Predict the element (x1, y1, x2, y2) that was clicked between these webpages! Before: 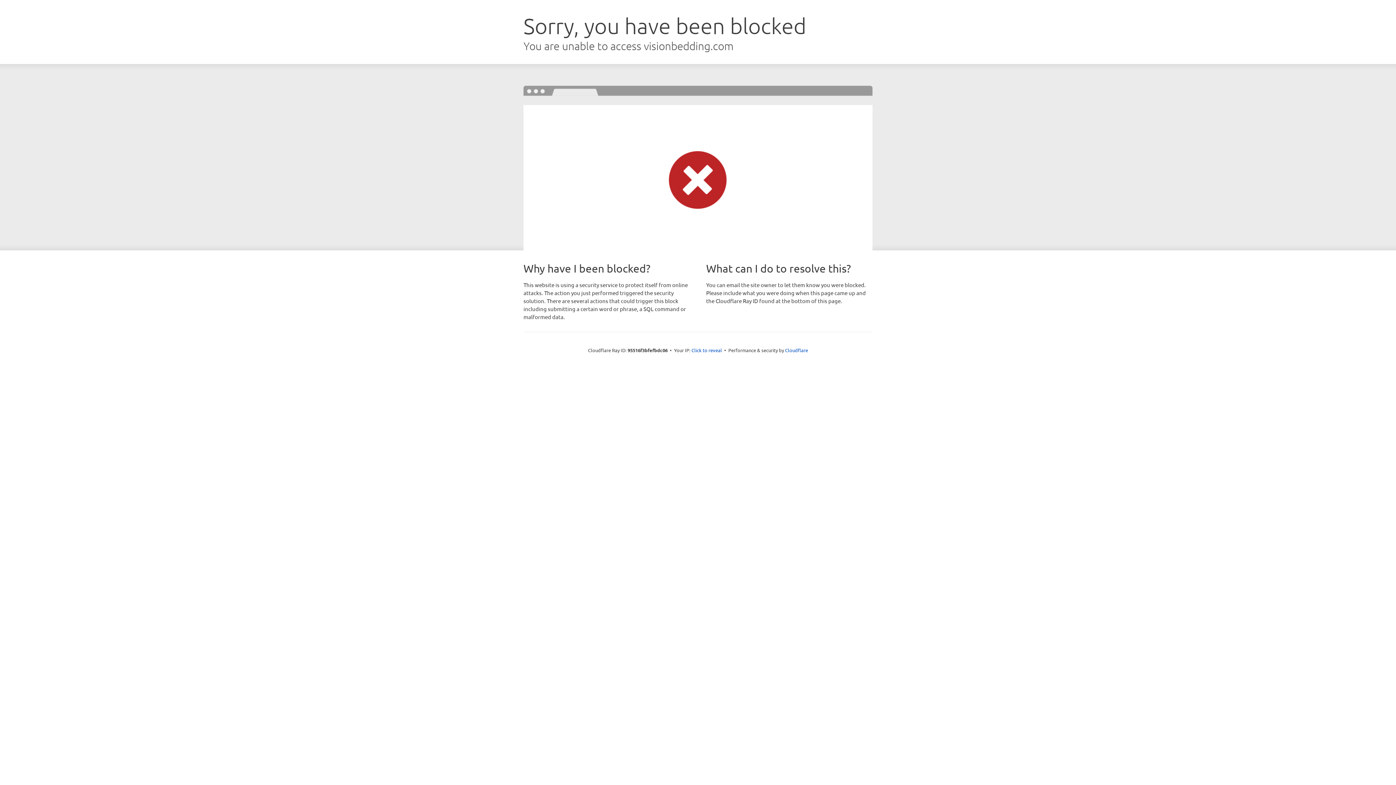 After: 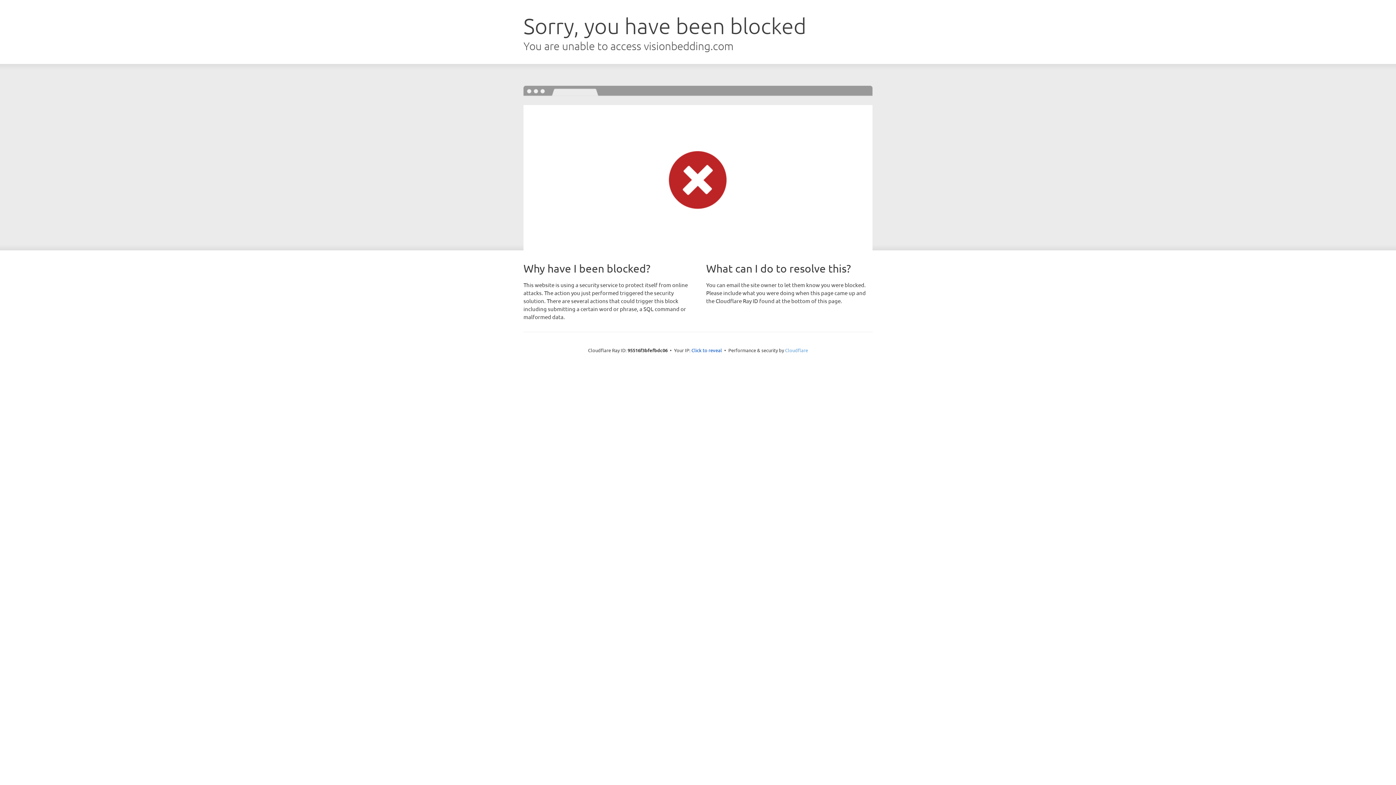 Action: label: Cloudflare bbox: (785, 347, 808, 353)